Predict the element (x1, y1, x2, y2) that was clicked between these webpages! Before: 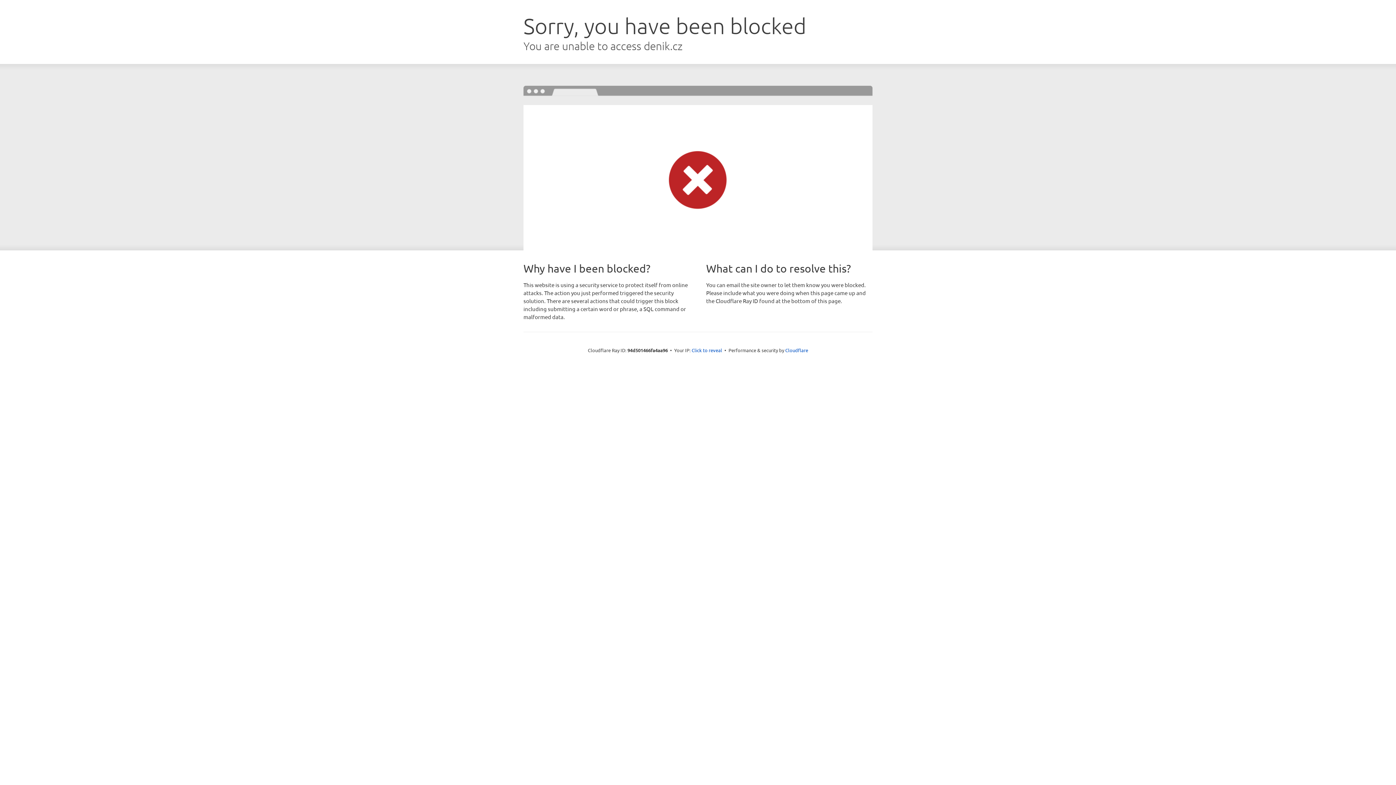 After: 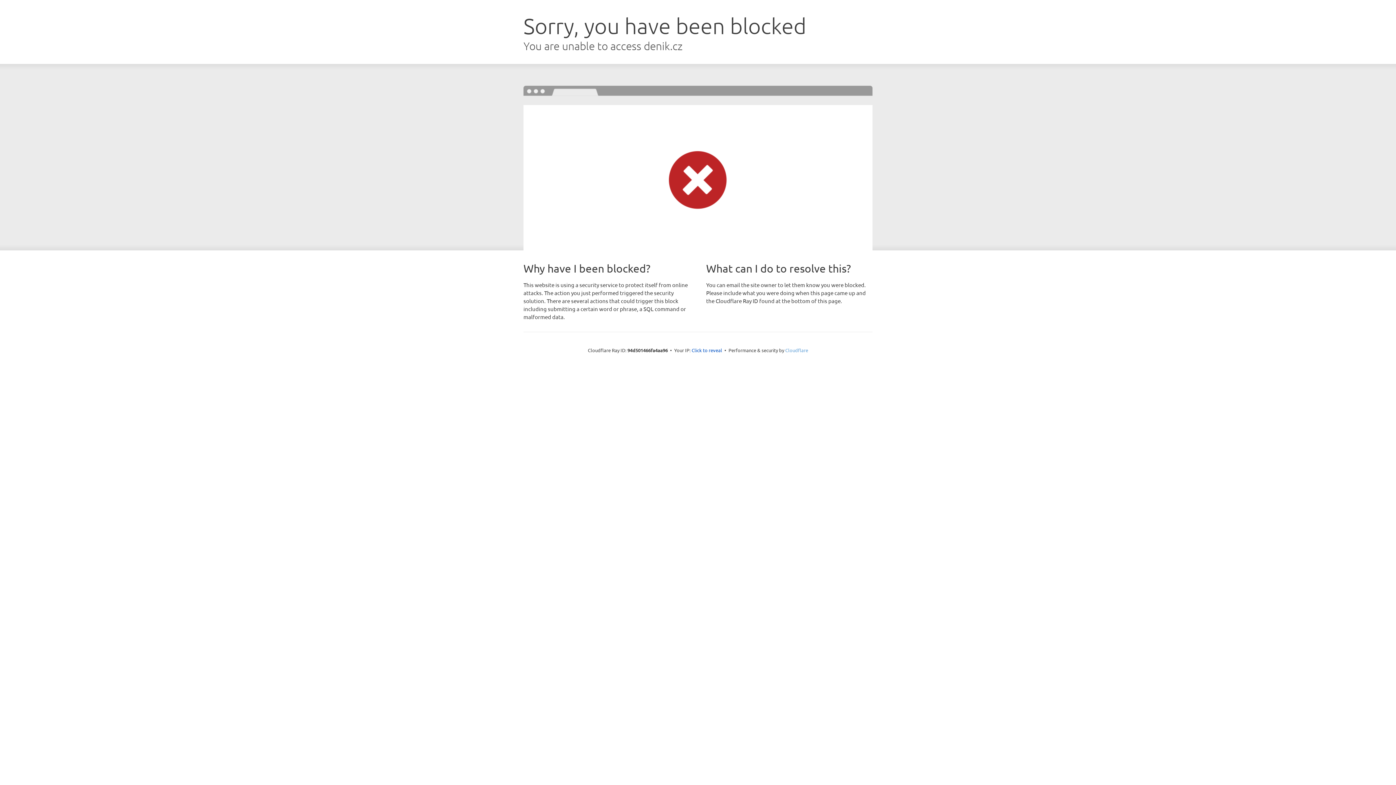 Action: bbox: (785, 347, 808, 353) label: Cloudflare